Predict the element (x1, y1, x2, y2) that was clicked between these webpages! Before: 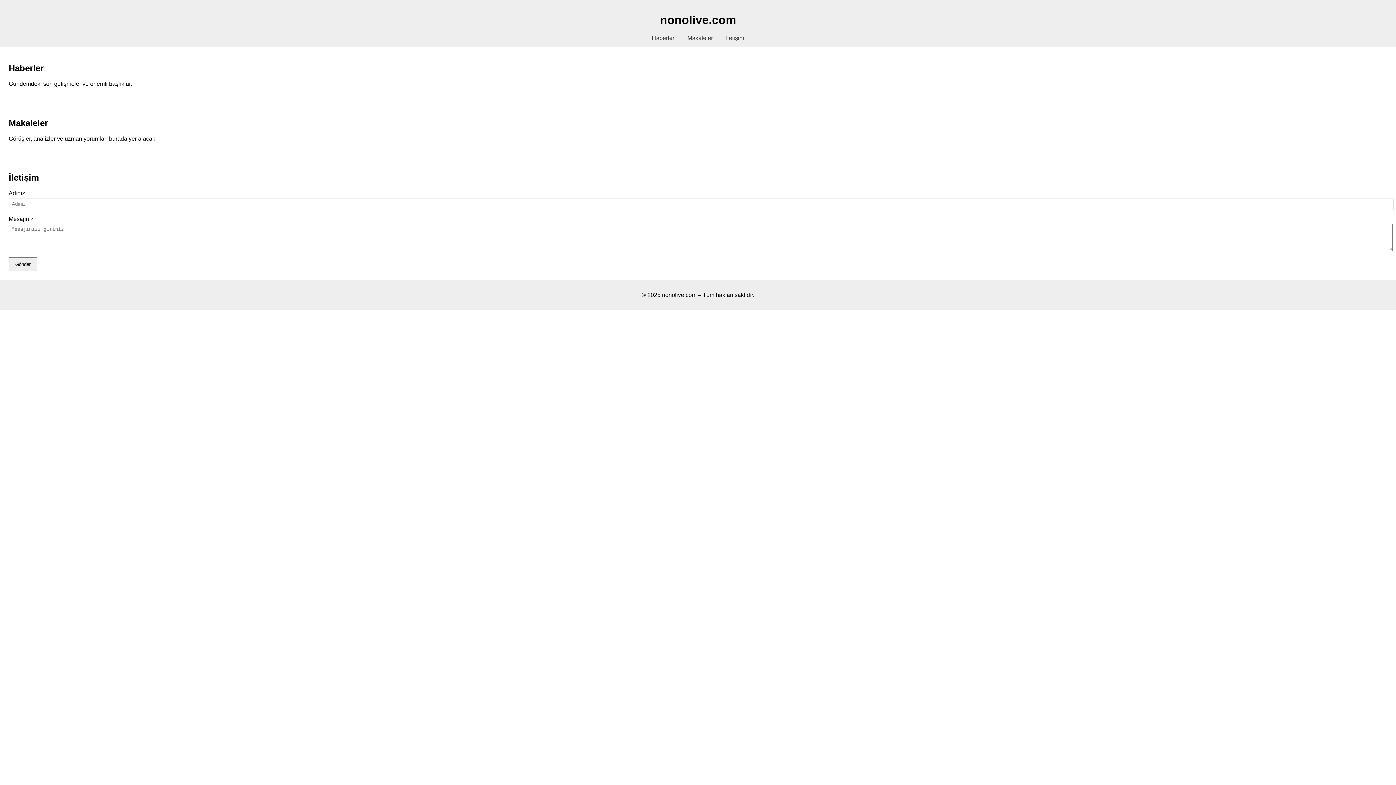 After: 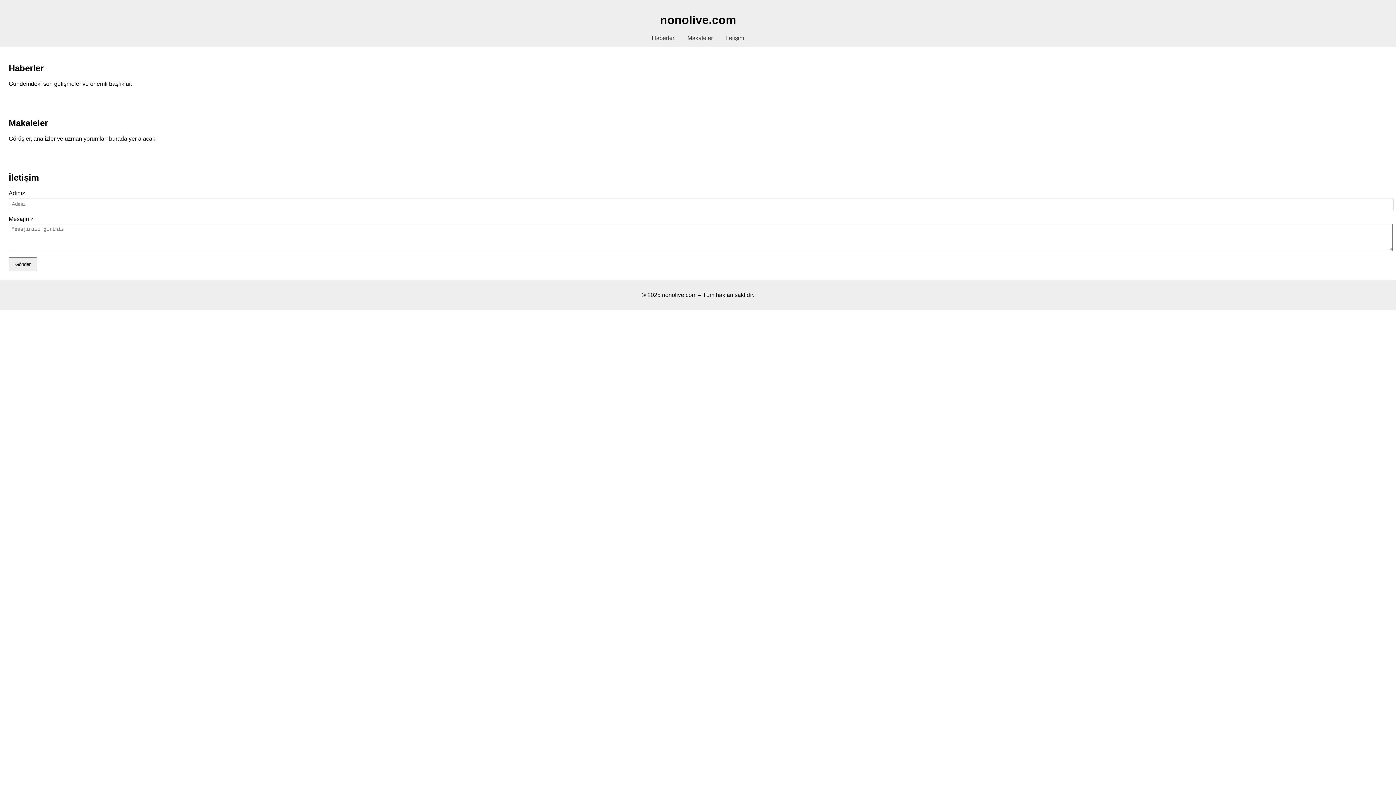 Action: label: Gönder bbox: (8, 257, 37, 271)